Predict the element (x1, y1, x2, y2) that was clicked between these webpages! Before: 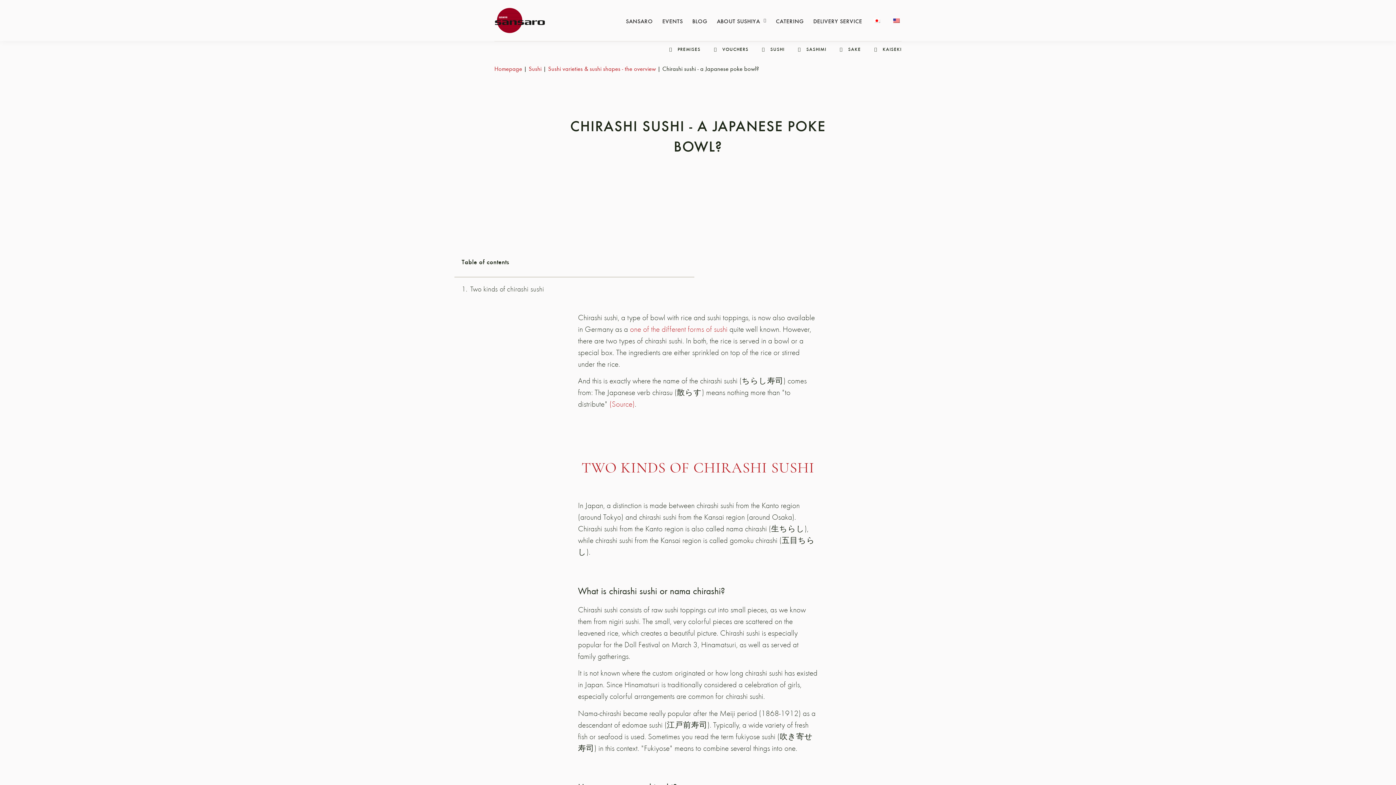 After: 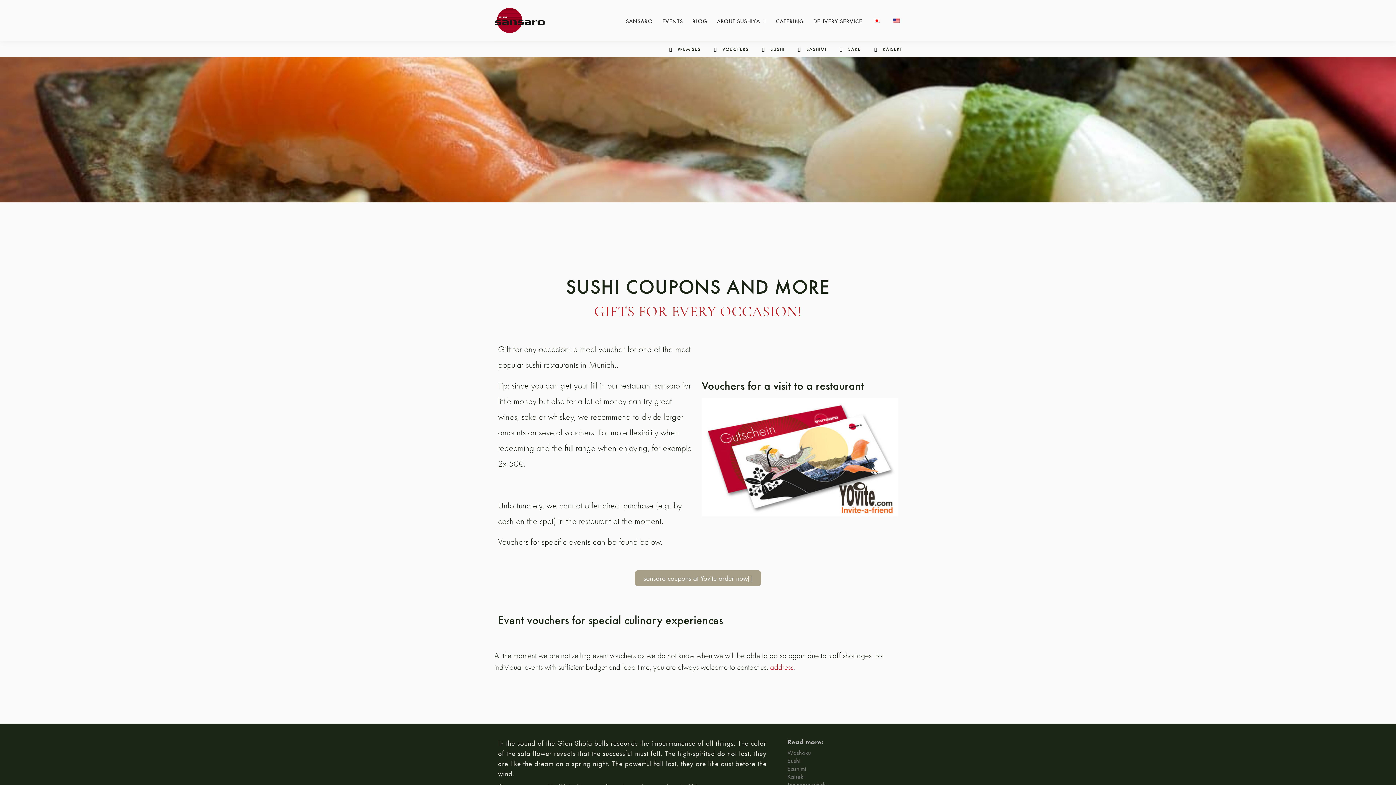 Action: label: VOUCHERS bbox: (711, 41, 748, 57)